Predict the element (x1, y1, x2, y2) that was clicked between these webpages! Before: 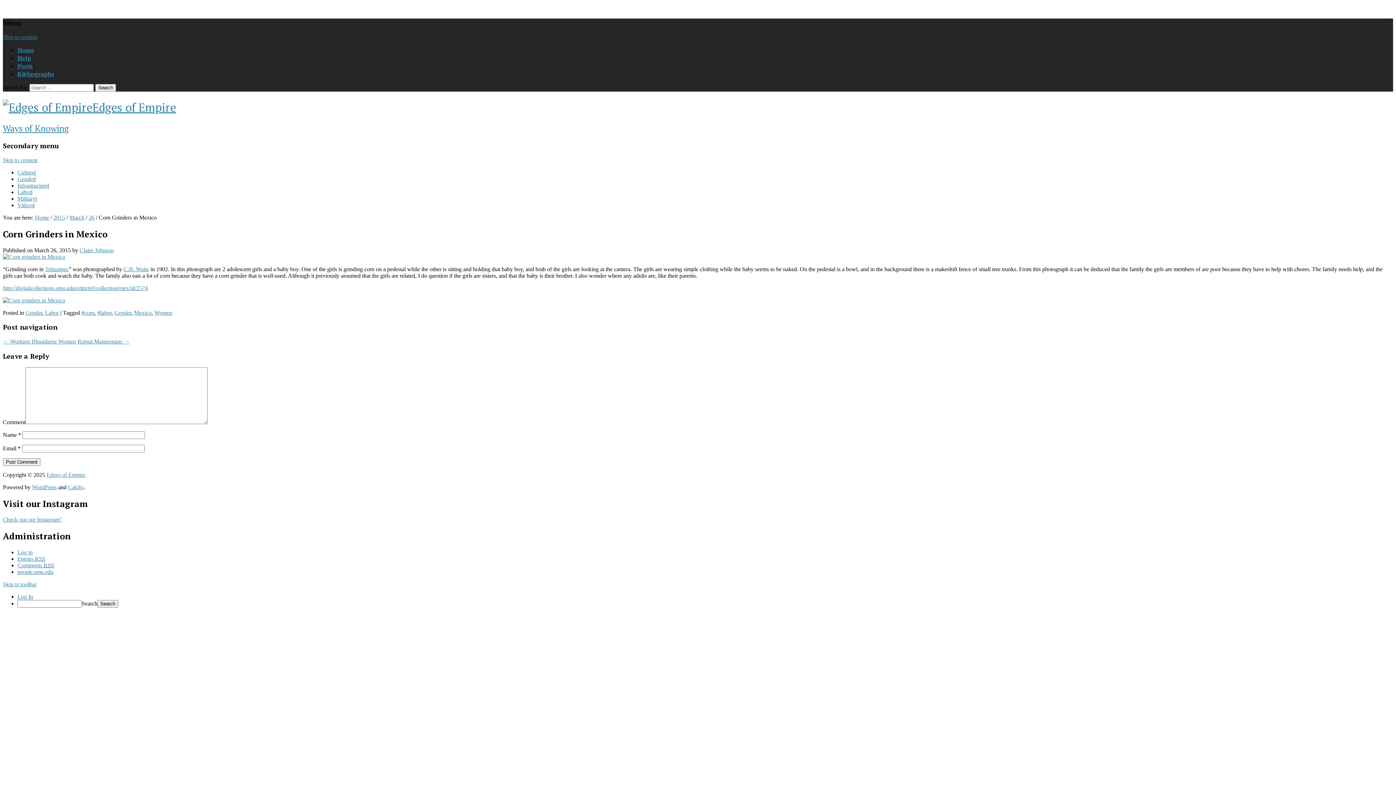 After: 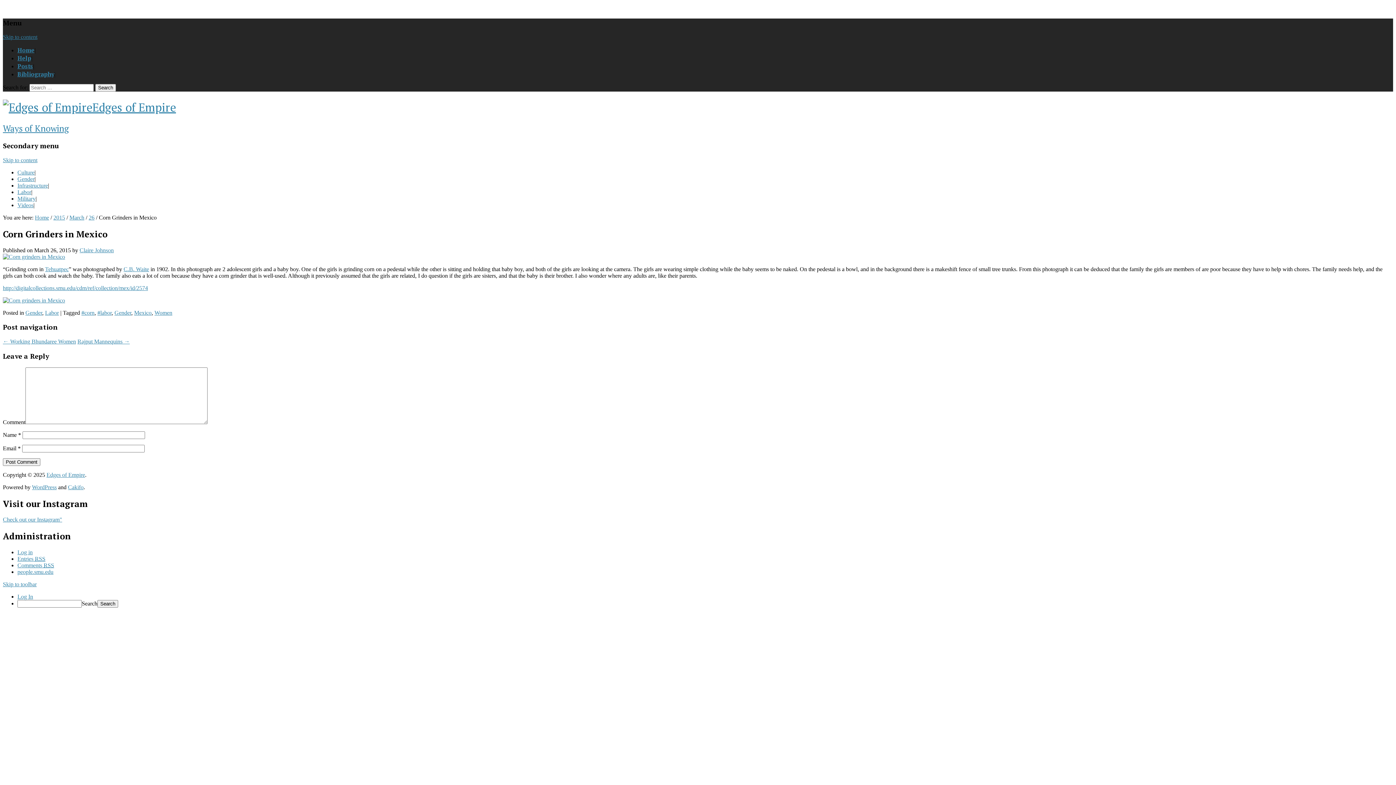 Action: label: Skip to content bbox: (2, 157, 37, 163)